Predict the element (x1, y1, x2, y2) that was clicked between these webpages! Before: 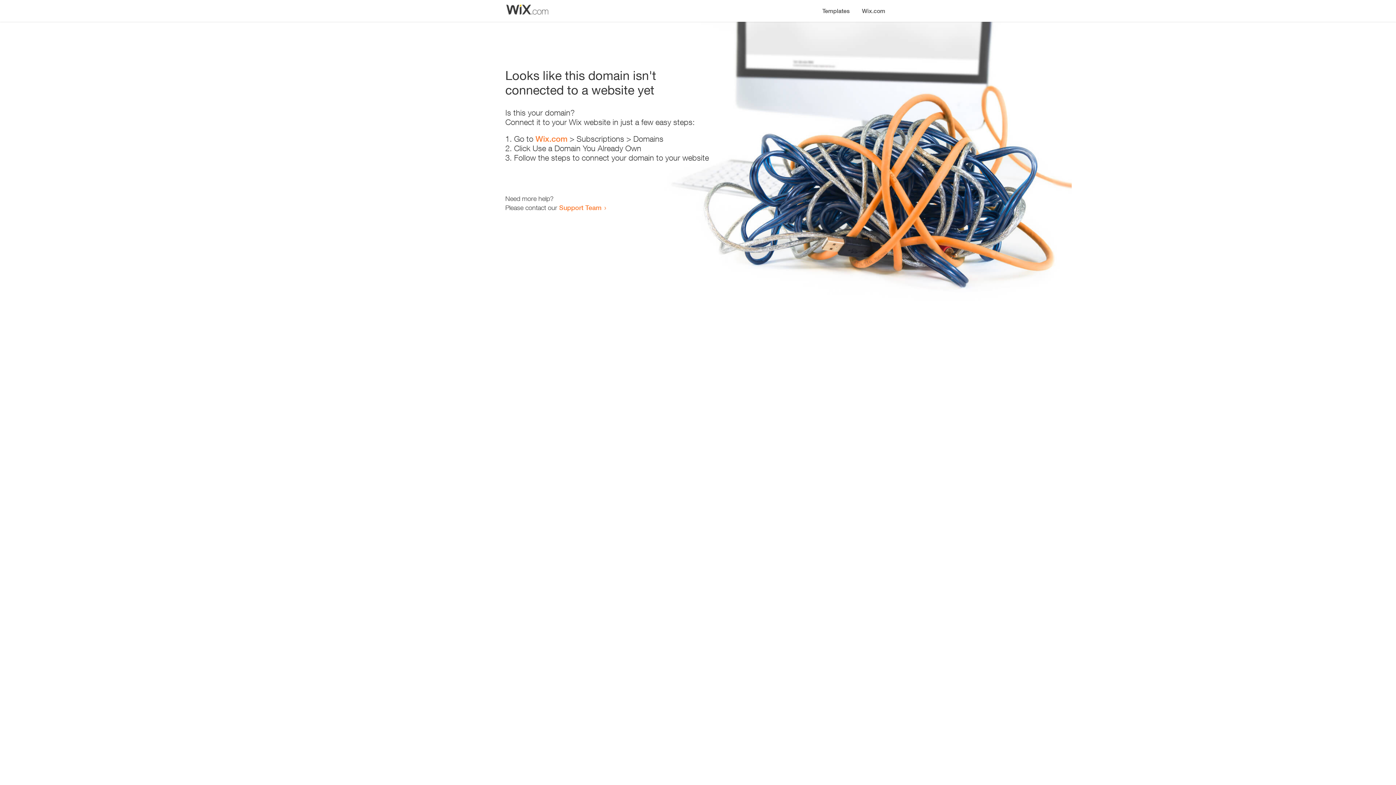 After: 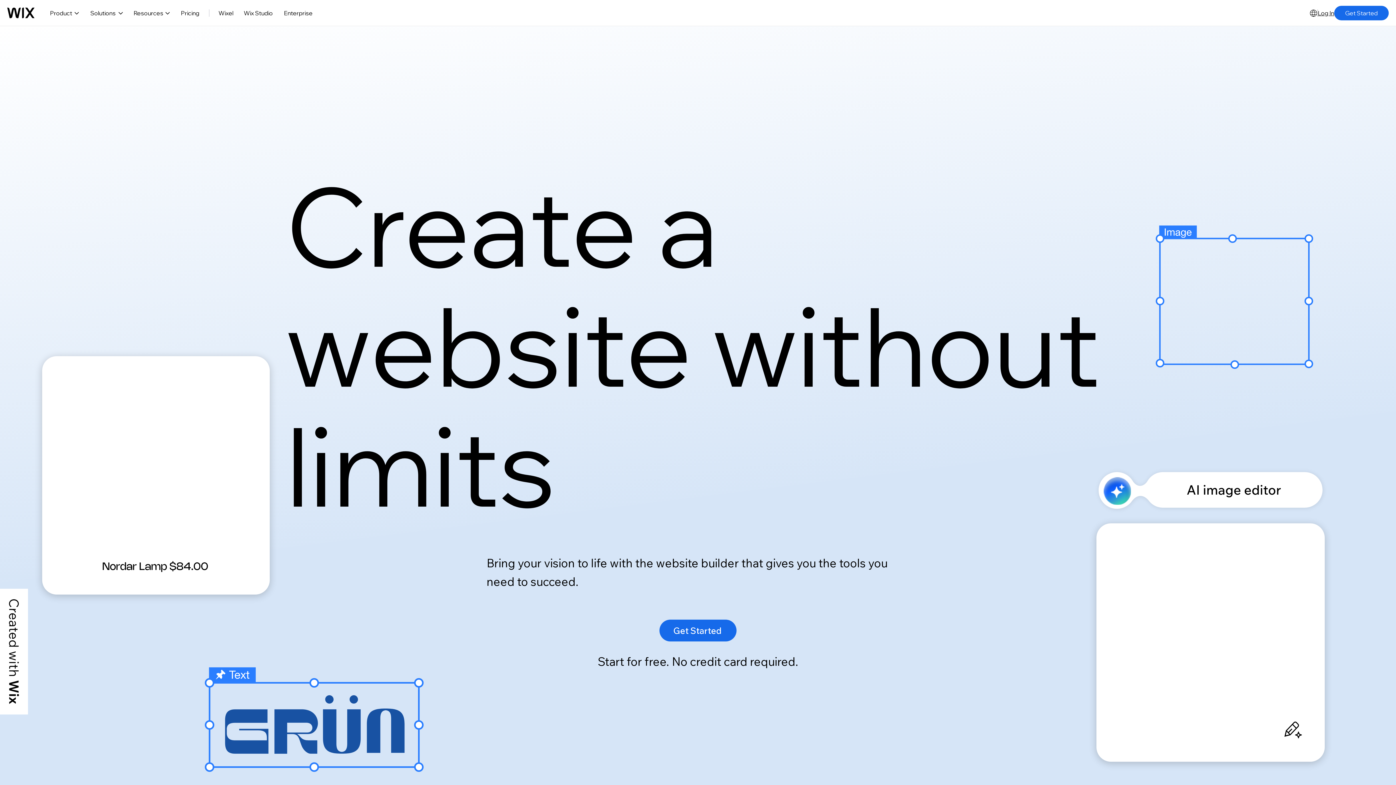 Action: bbox: (856, 0, 890, 14) label: Wix.com